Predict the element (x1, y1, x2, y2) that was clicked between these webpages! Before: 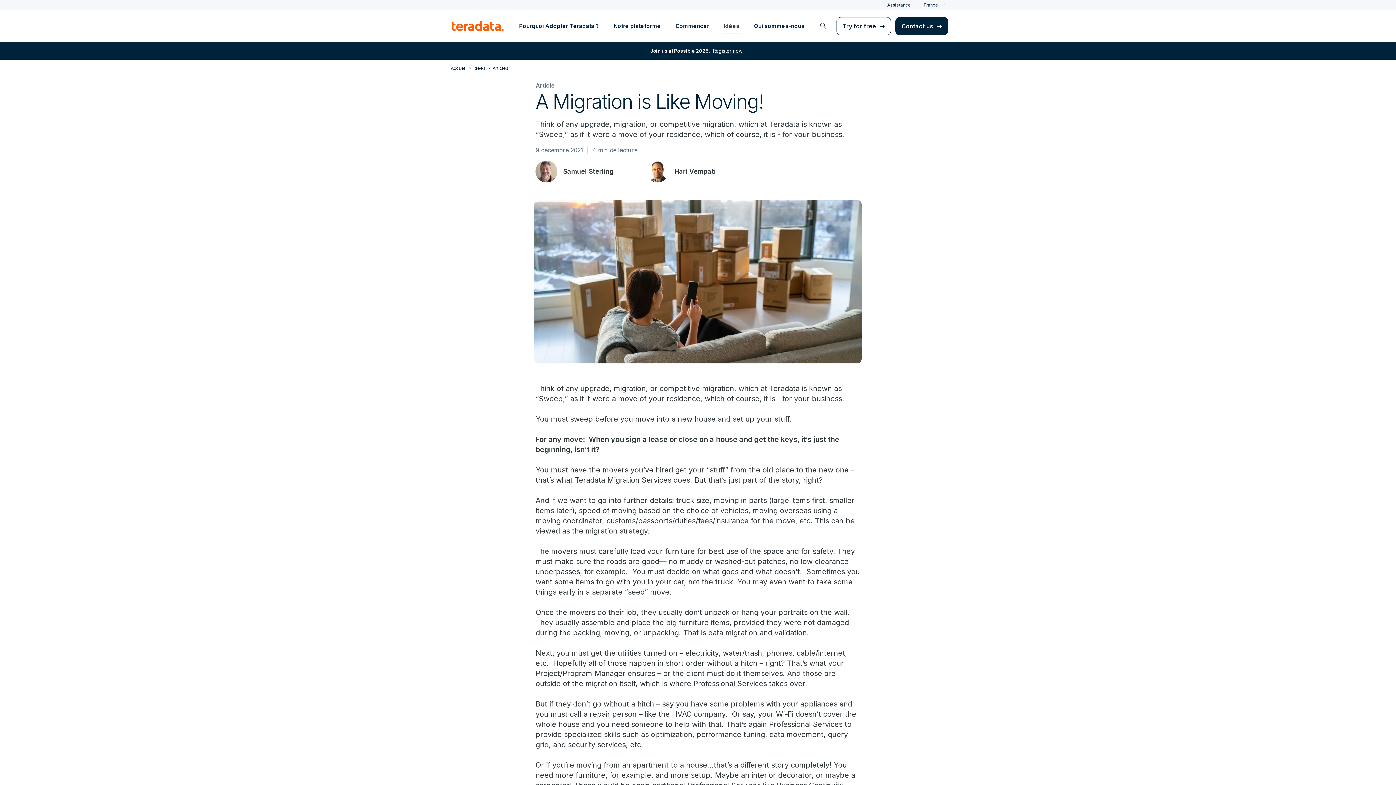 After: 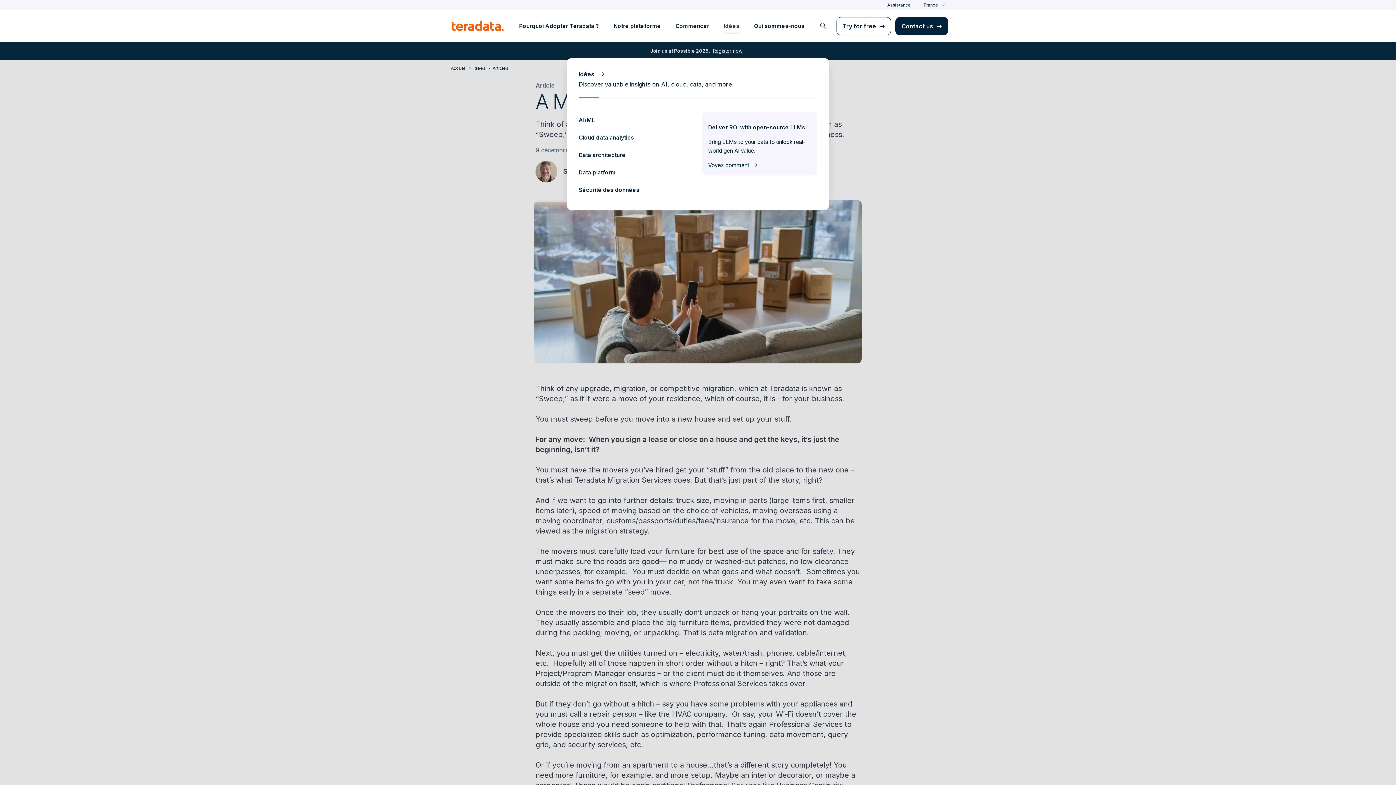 Action: bbox: (716, 21, 746, 30) label: Idées